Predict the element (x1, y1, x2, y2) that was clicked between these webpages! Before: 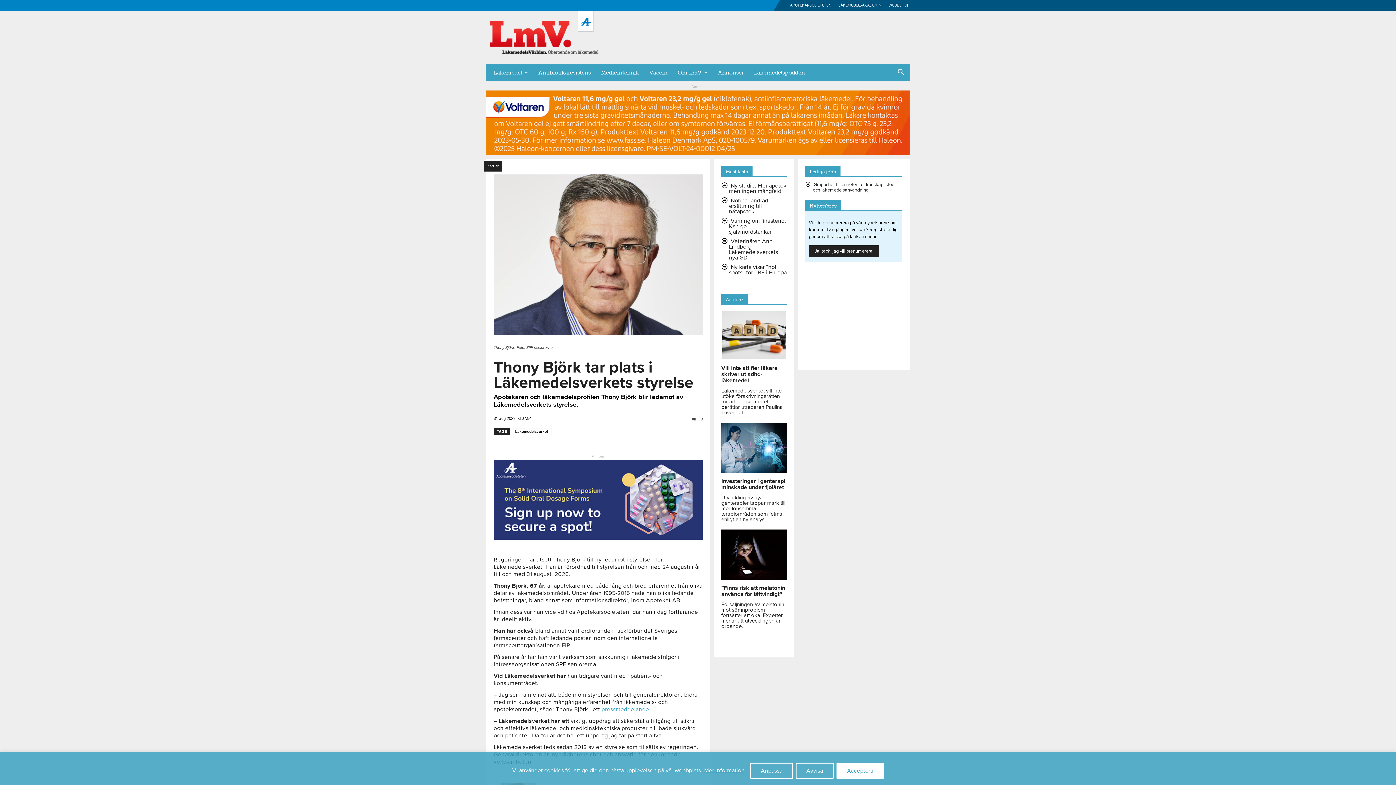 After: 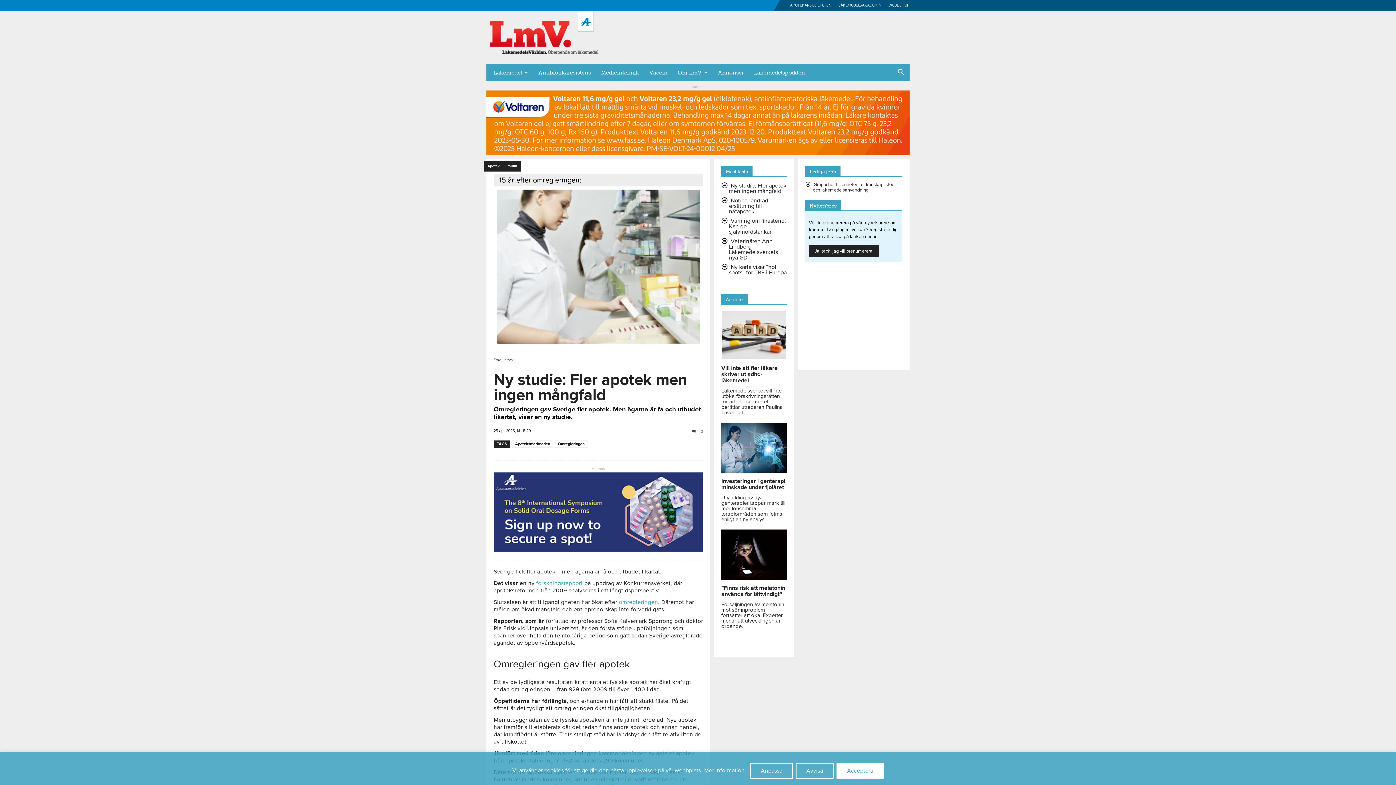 Action: label: Ny studie: Fler apotek men ingen mångfald bbox: (729, 182, 786, 194)